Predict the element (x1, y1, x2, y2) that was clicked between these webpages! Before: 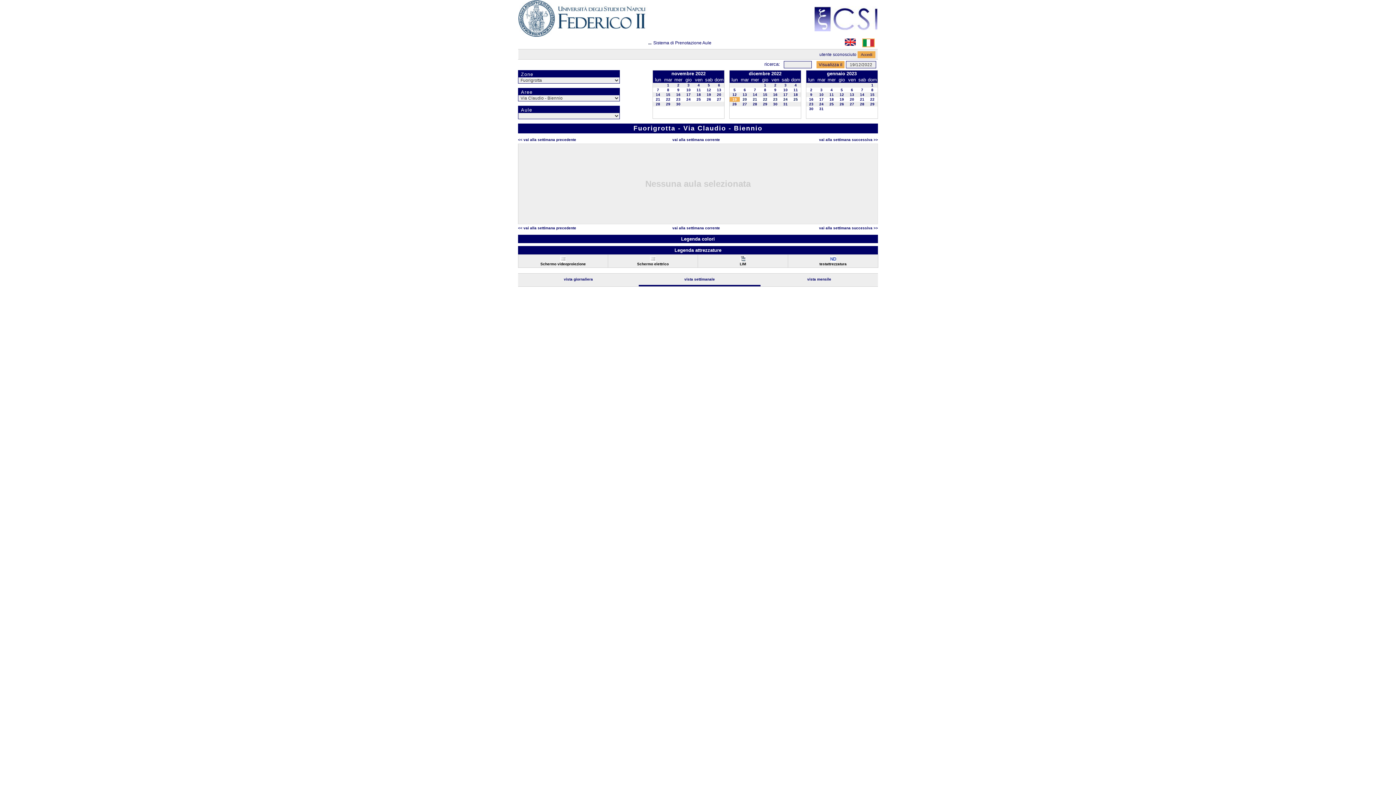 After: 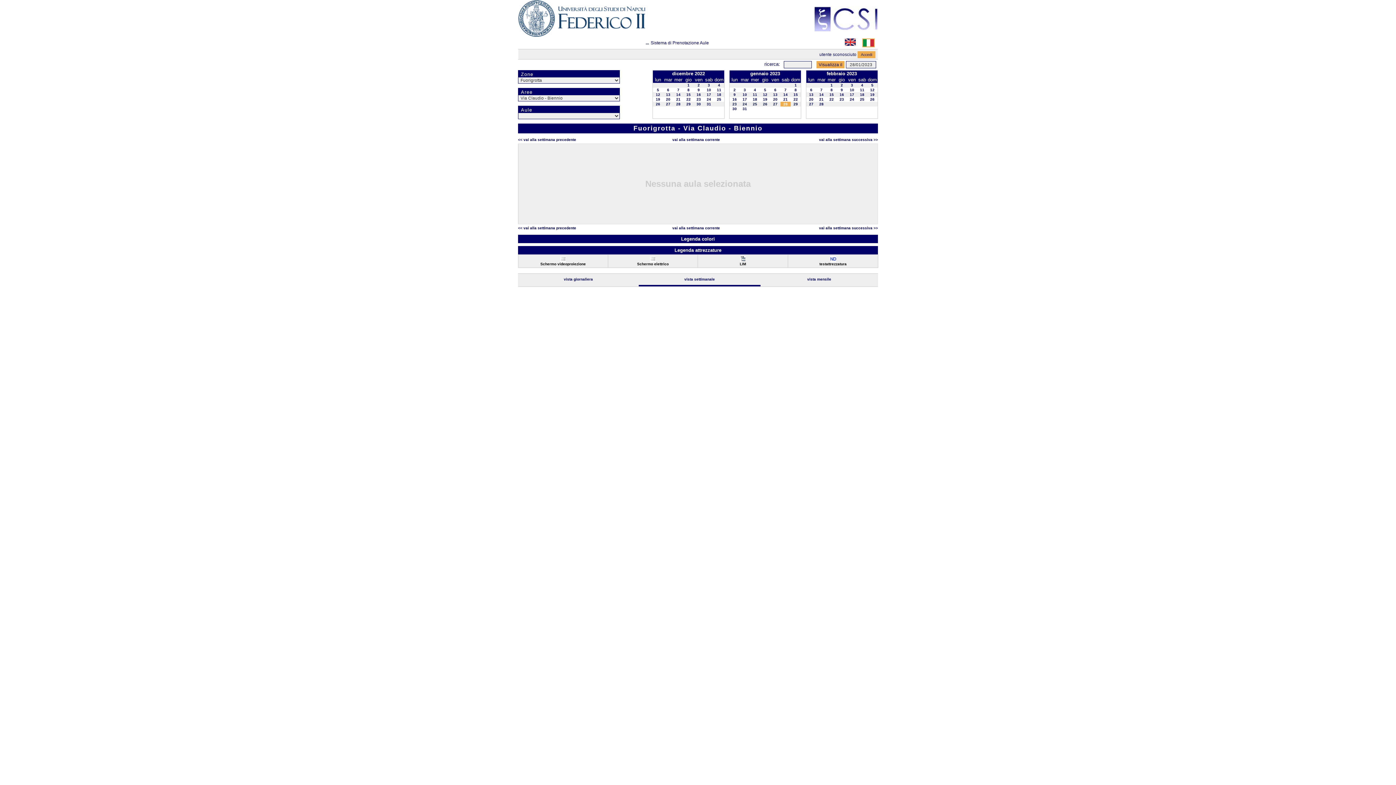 Action: bbox: (860, 102, 864, 106) label: 28